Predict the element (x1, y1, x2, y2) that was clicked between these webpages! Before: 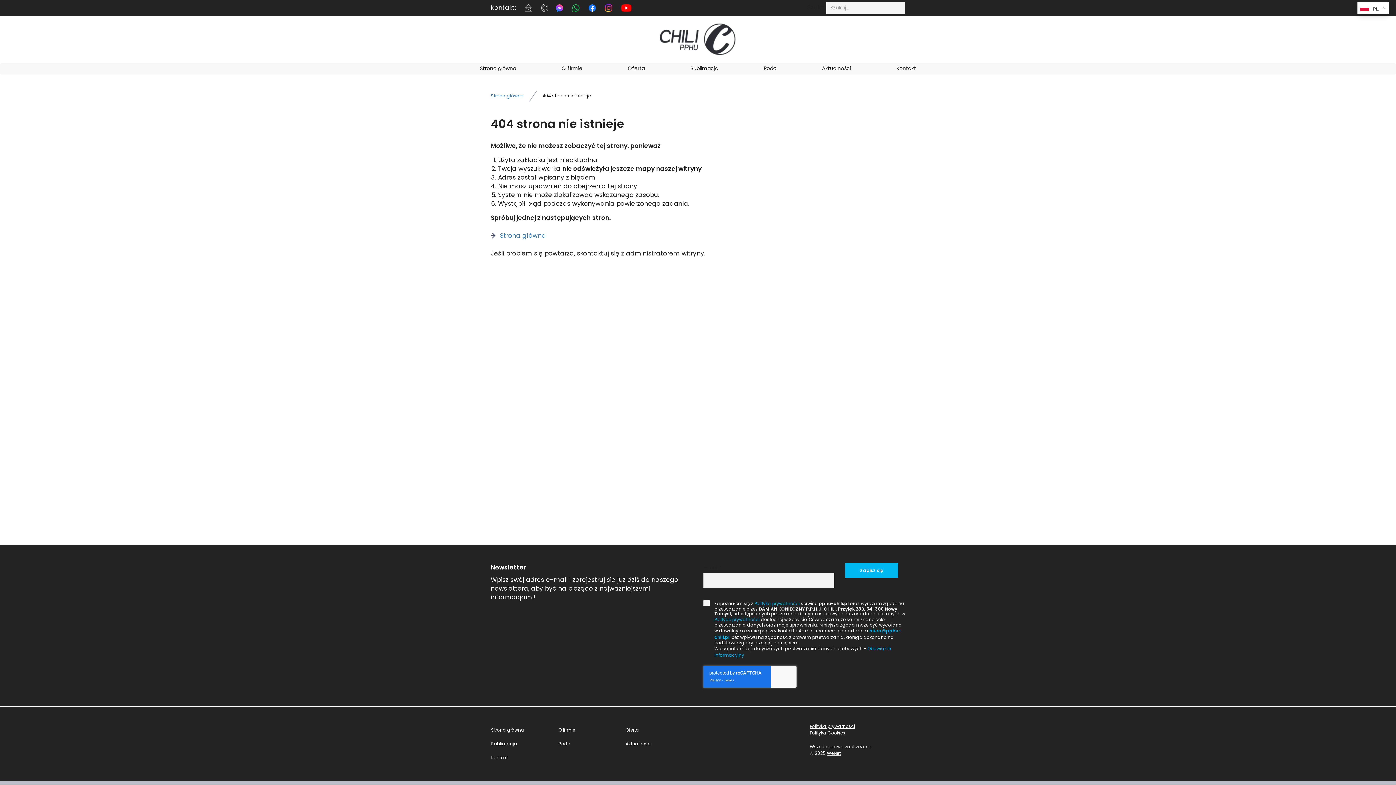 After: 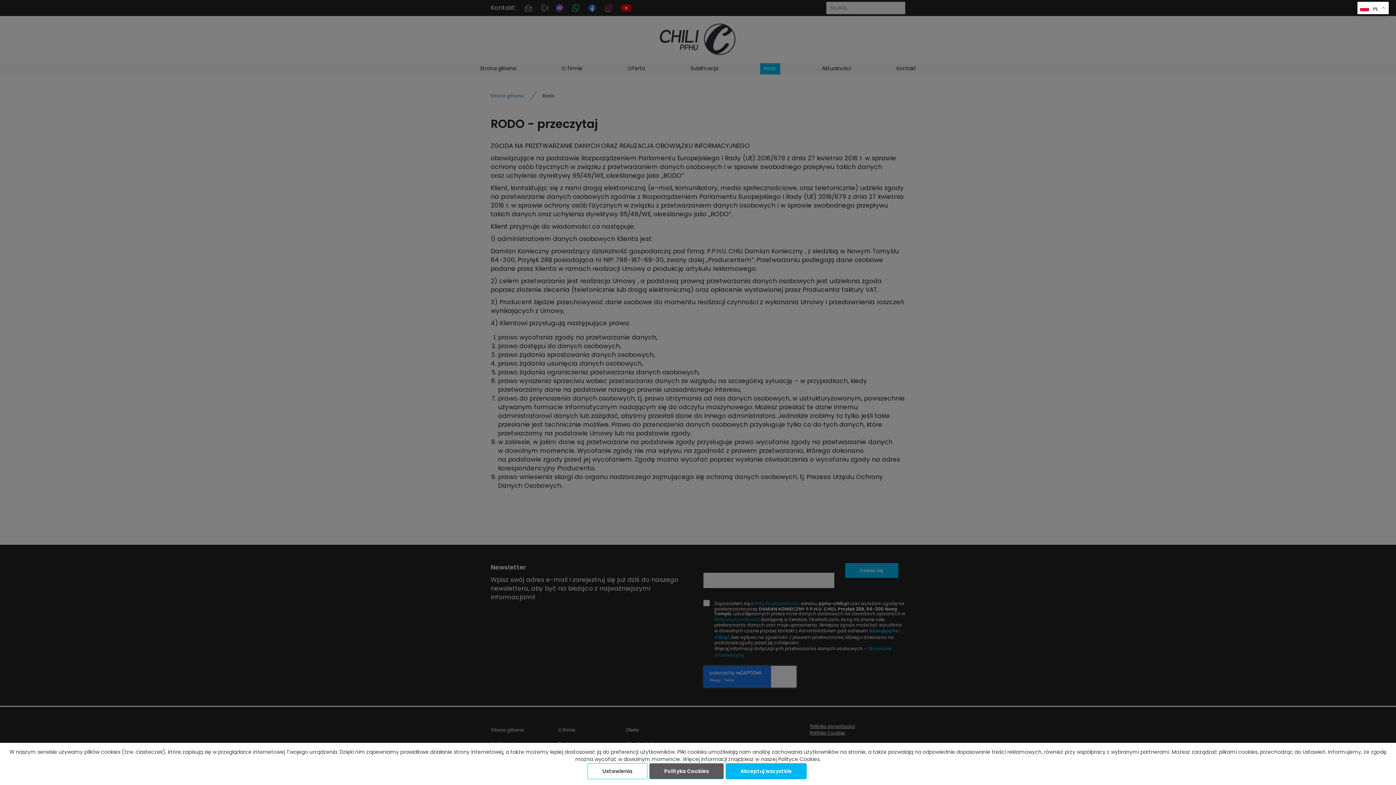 Action: label: Rodo bbox: (558, 737, 625, 751)